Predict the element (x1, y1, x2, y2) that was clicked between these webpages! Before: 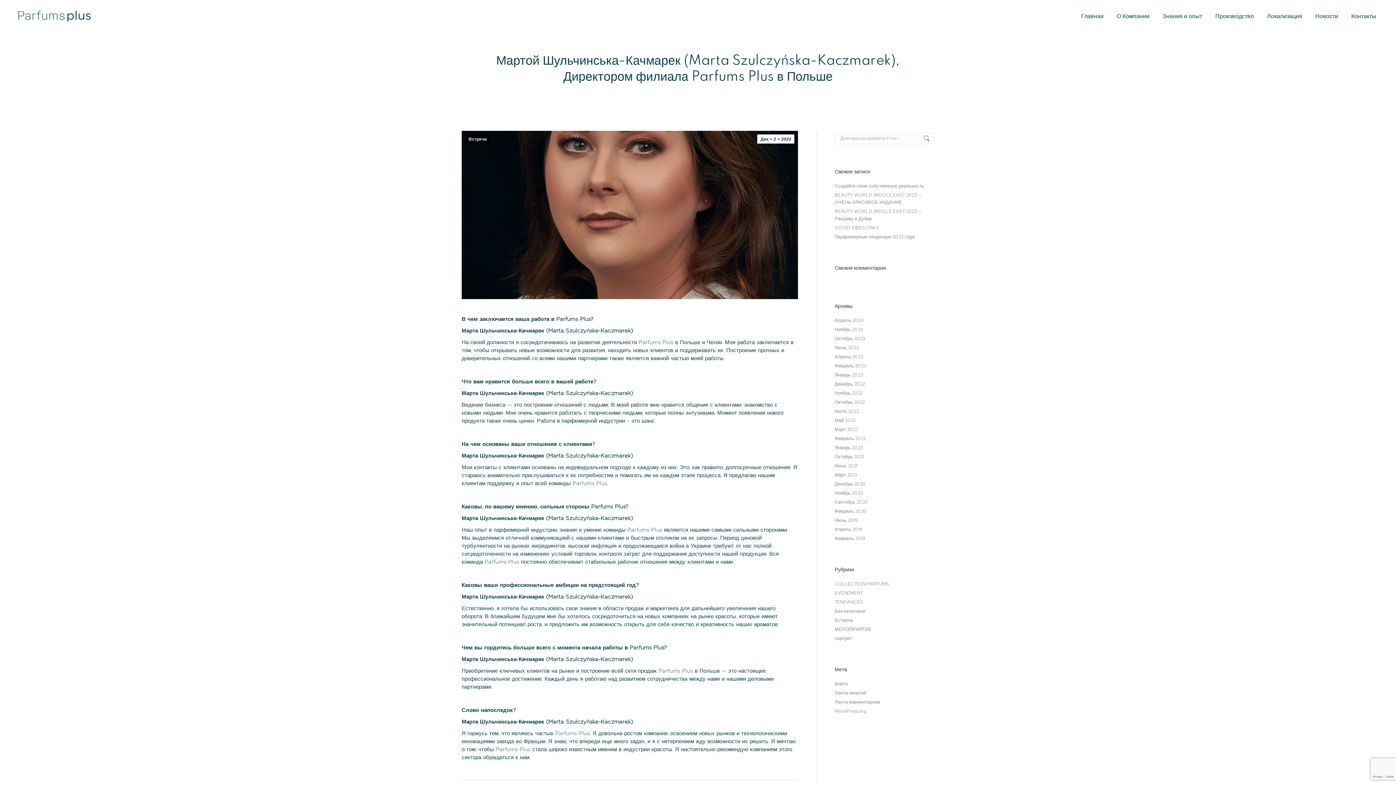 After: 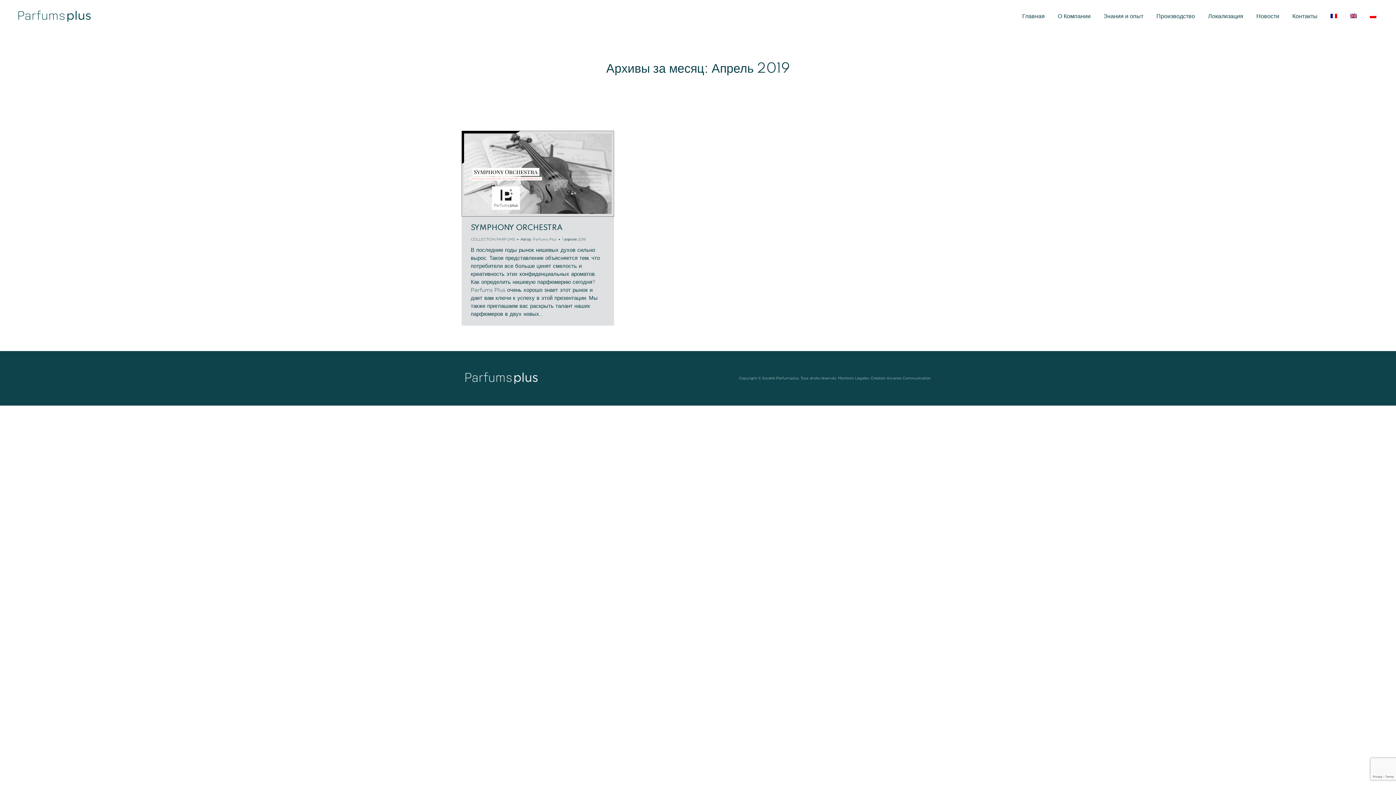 Action: bbox: (834, 526, 862, 533) label: Апрель 2019